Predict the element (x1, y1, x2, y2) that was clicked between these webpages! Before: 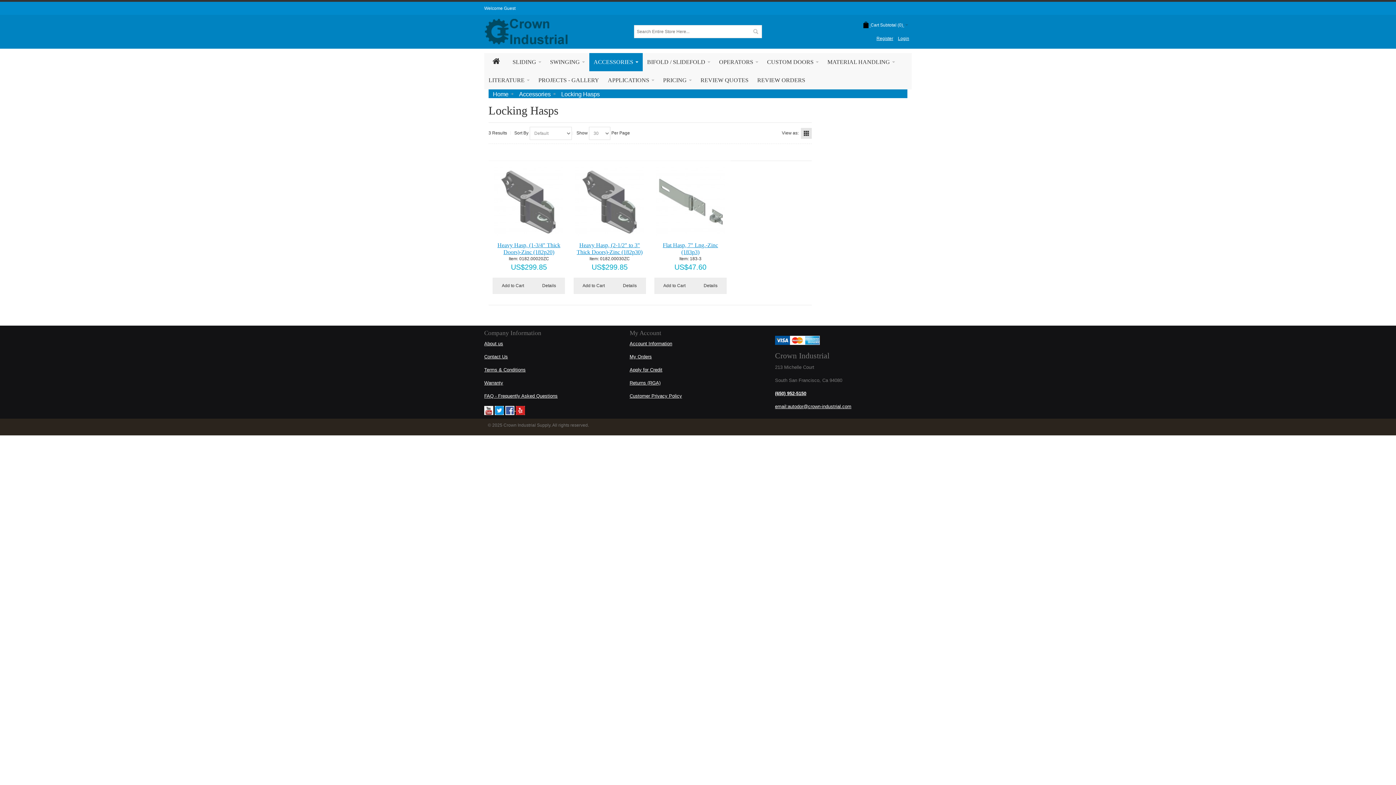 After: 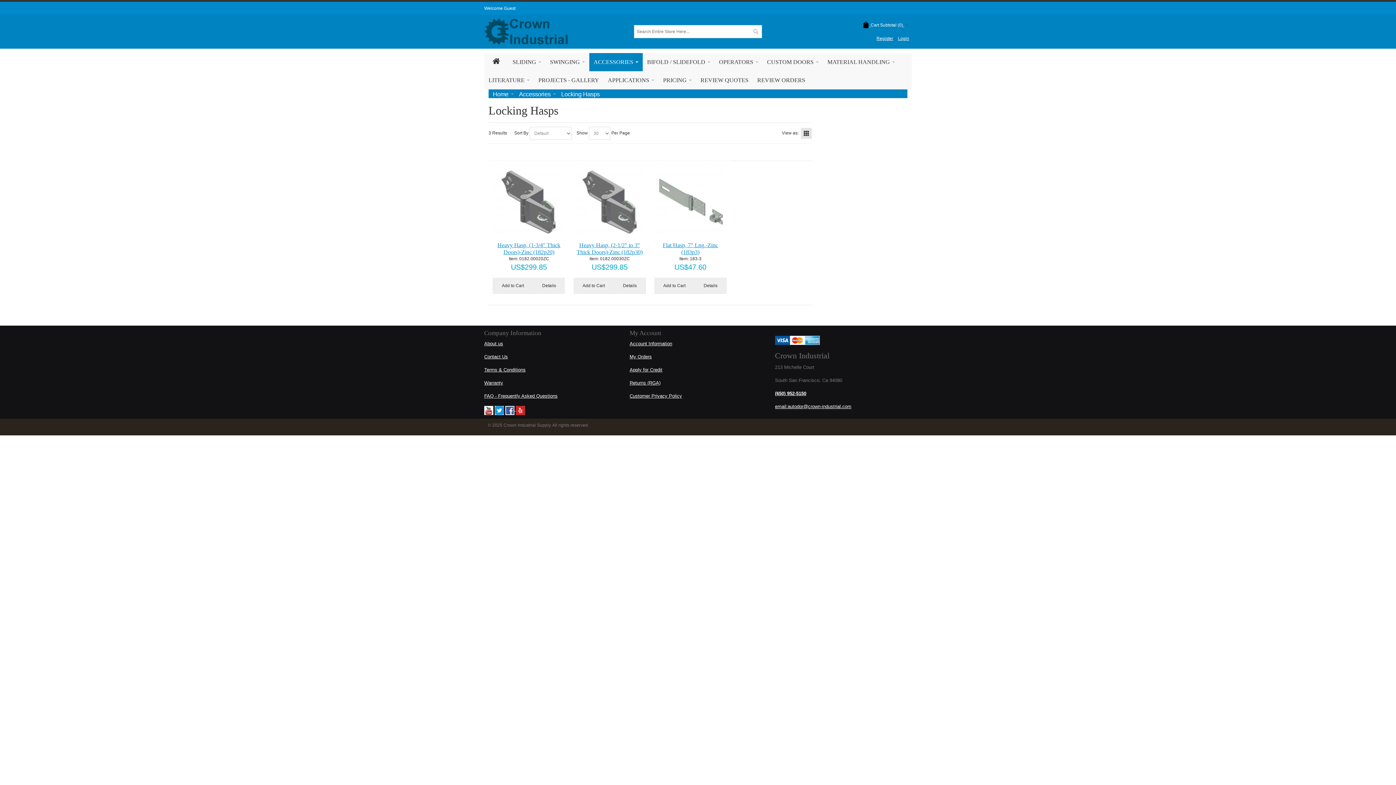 Action: bbox: (561, 90, 599, 97) label: Locking Hasps